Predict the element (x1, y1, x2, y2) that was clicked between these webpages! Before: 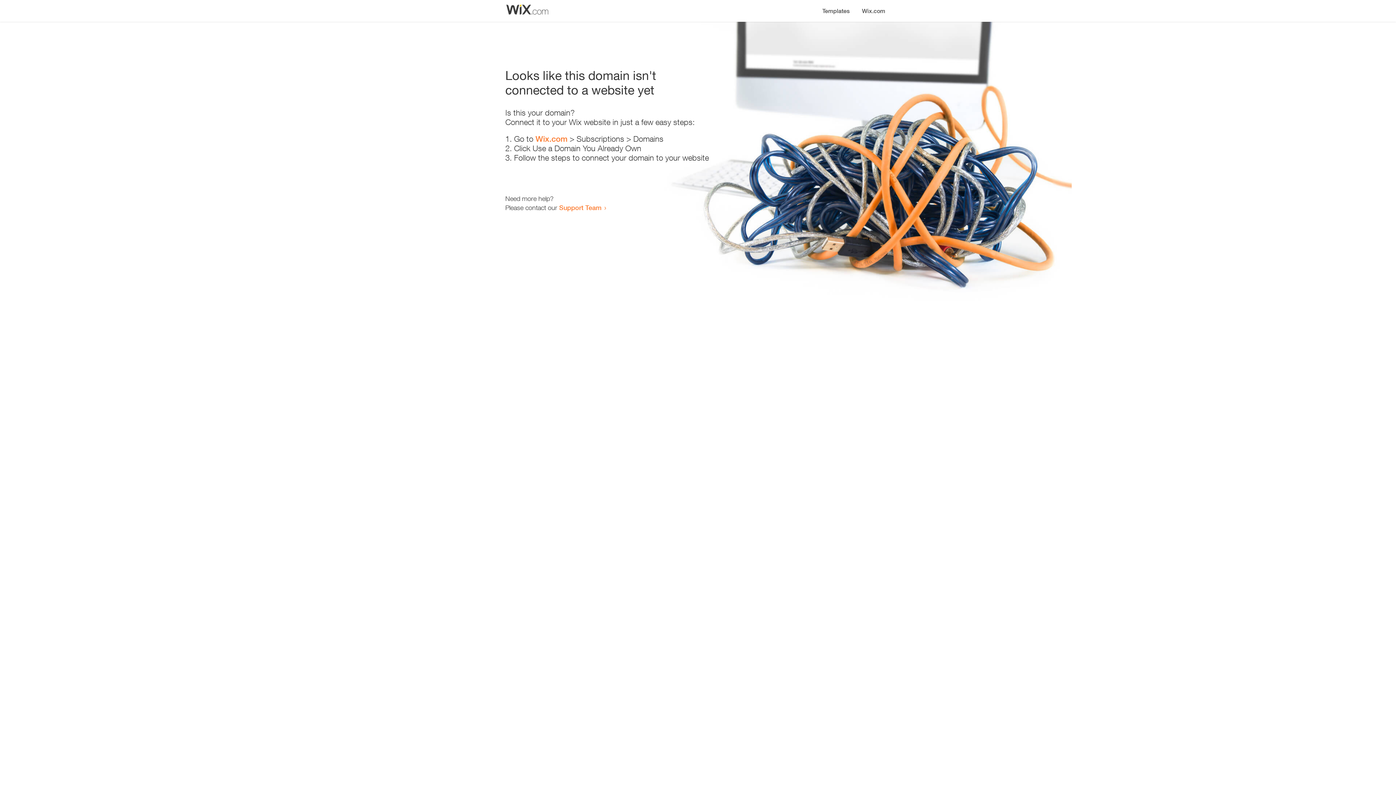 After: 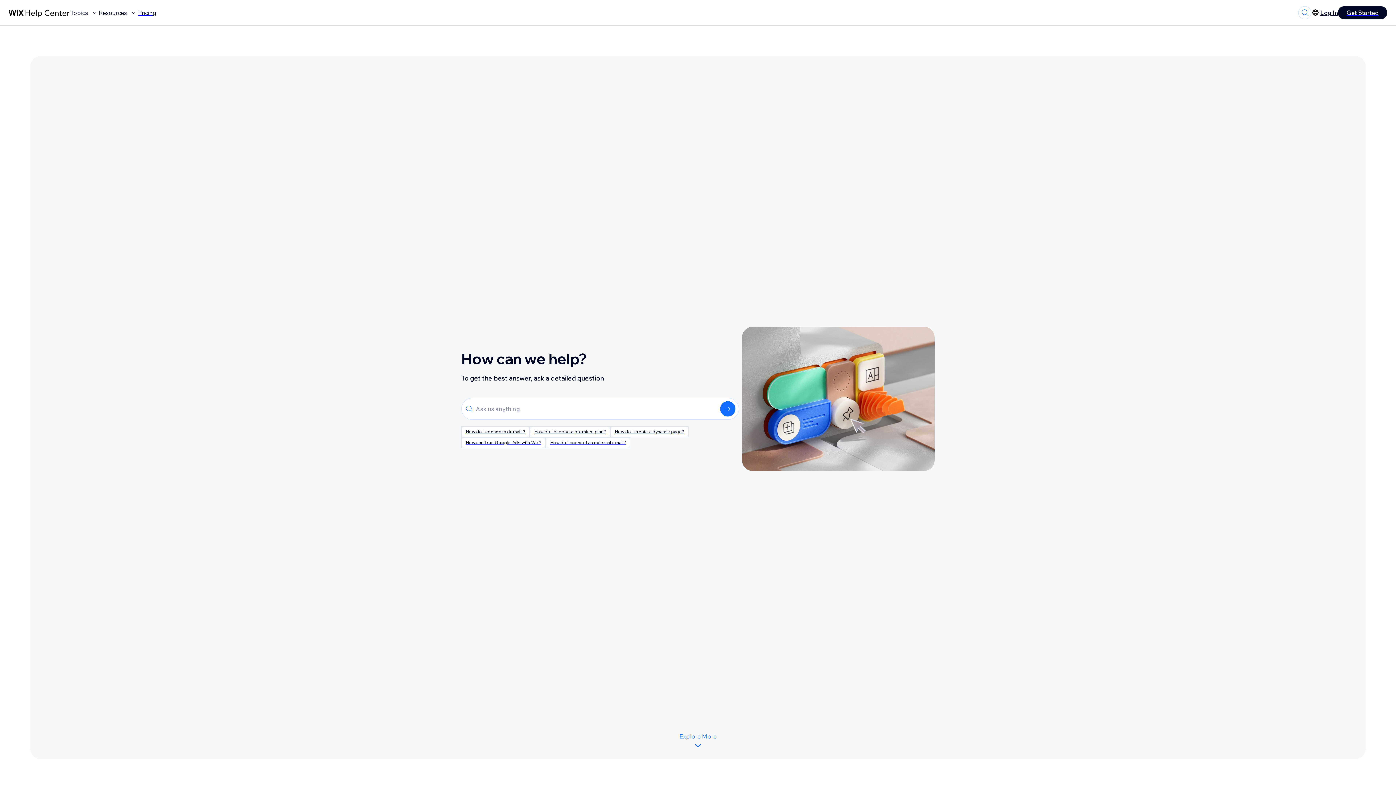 Action: label: Support Team bbox: (559, 203, 601, 211)